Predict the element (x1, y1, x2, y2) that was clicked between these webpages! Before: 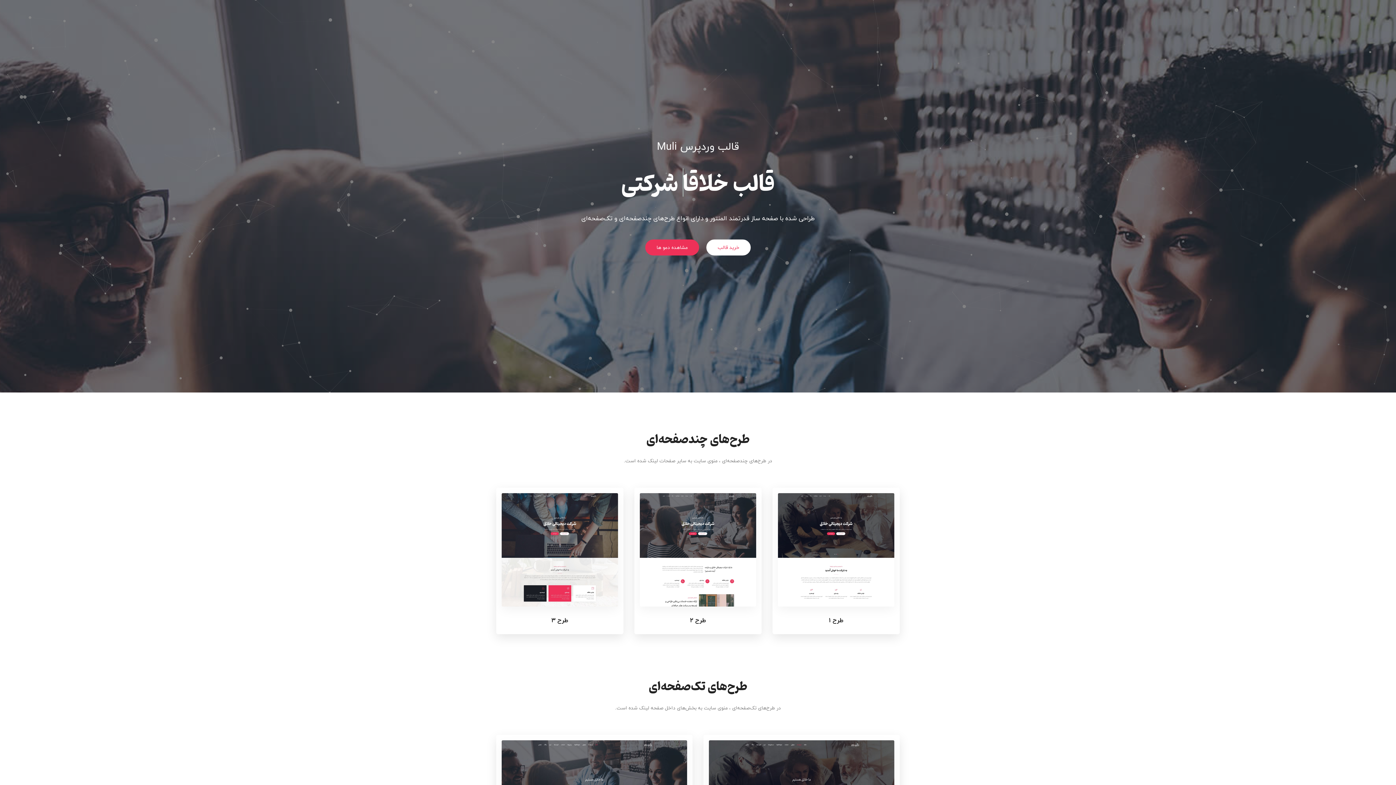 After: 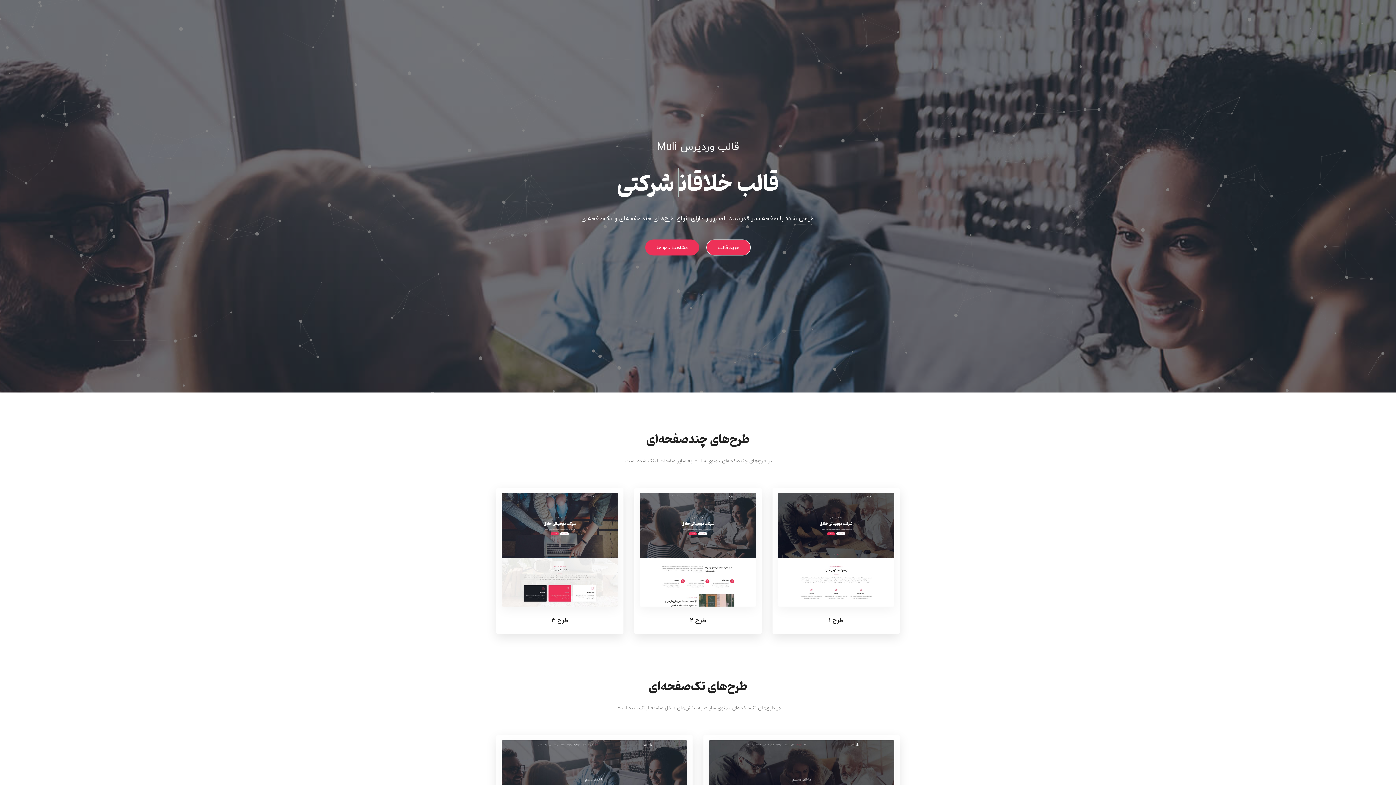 Action: bbox: (706, 239, 750, 255) label: خرید قالب